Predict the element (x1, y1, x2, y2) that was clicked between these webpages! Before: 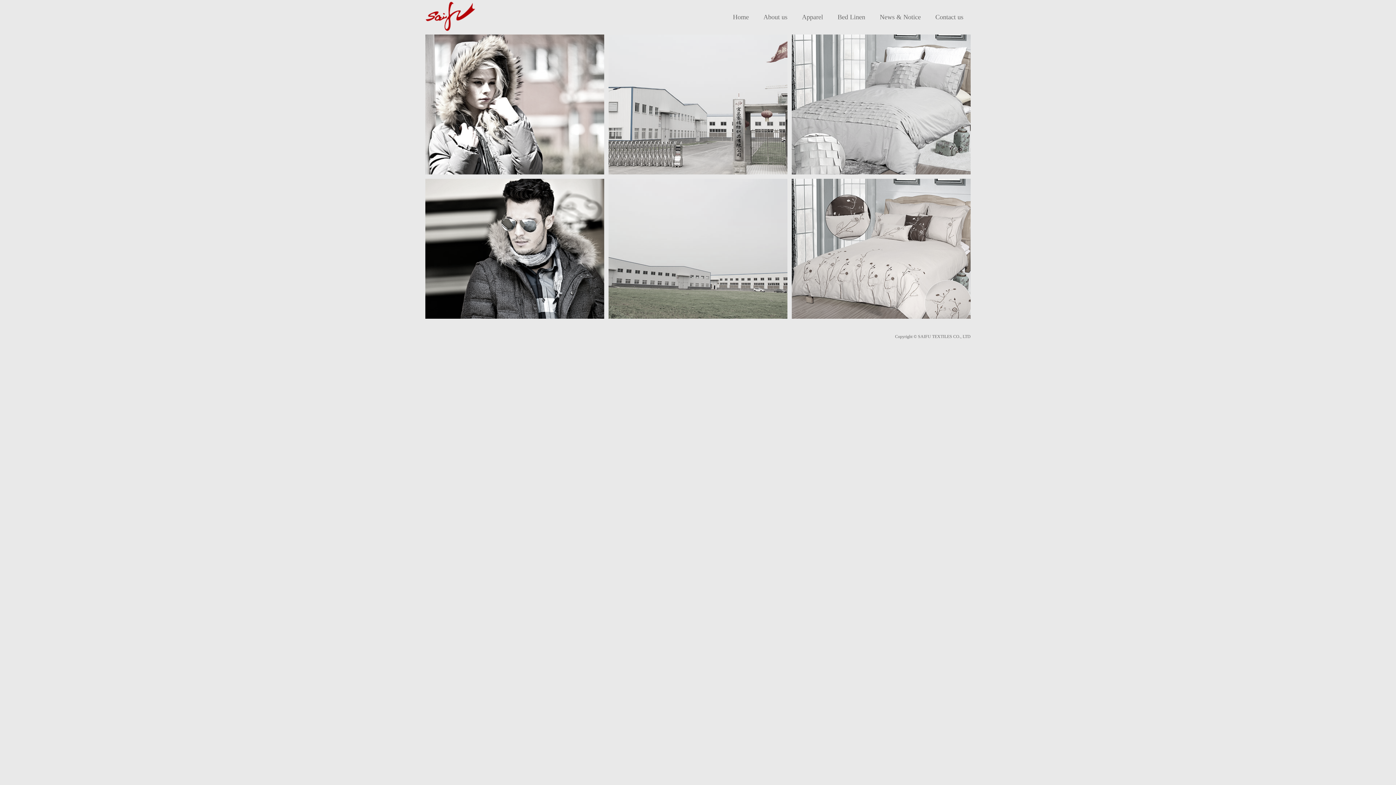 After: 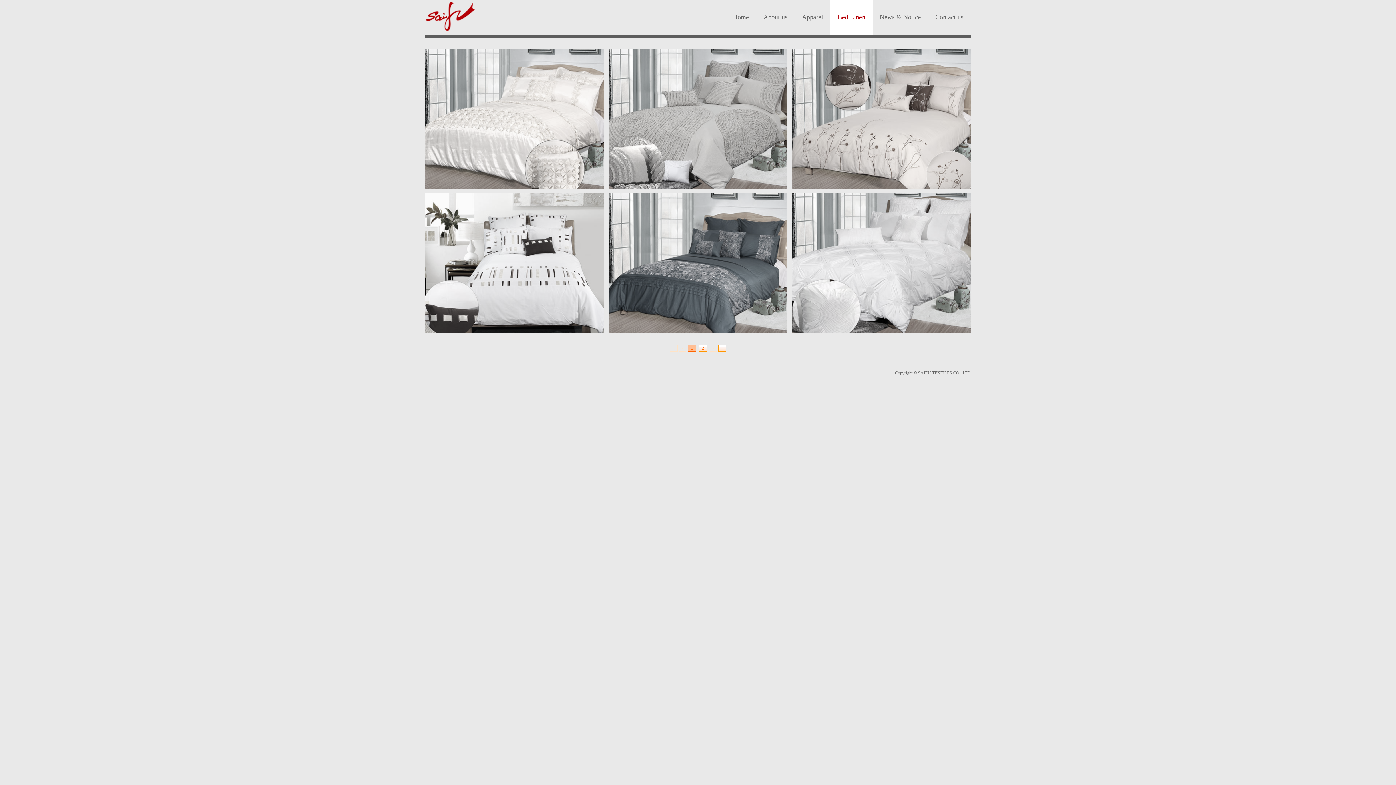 Action: bbox: (792, 34, 970, 174)